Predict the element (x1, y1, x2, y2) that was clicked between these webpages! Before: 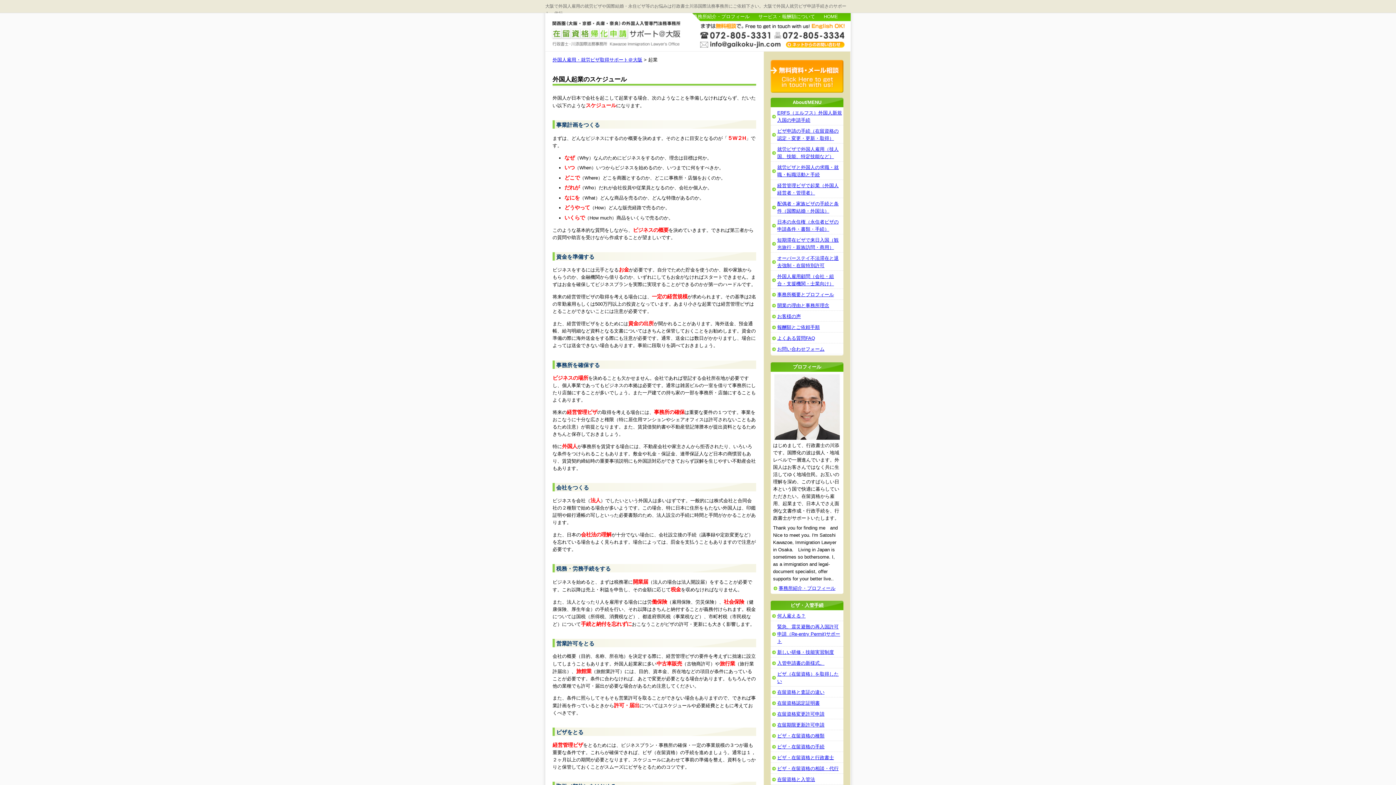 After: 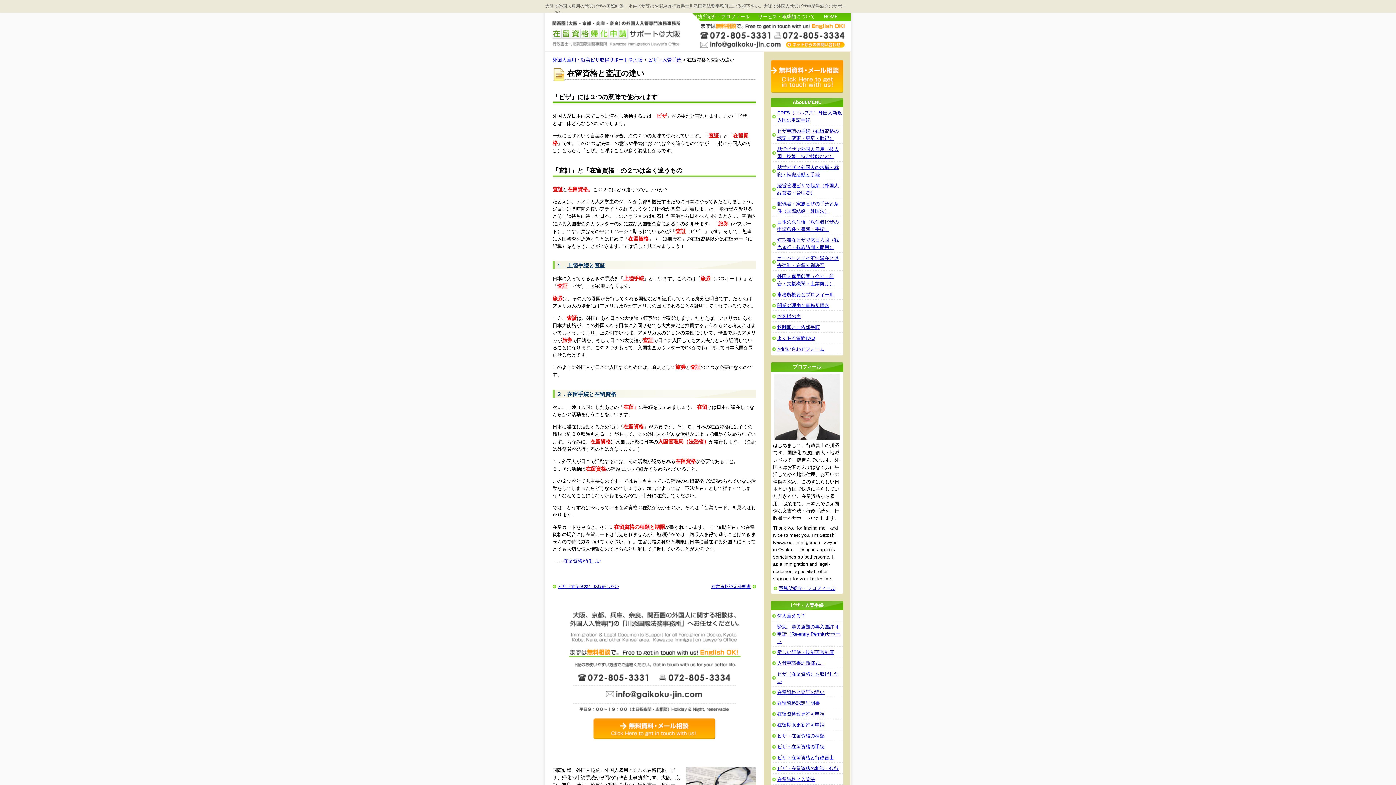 Action: bbox: (777, 689, 824, 695) label: 在留資格と査証の違い